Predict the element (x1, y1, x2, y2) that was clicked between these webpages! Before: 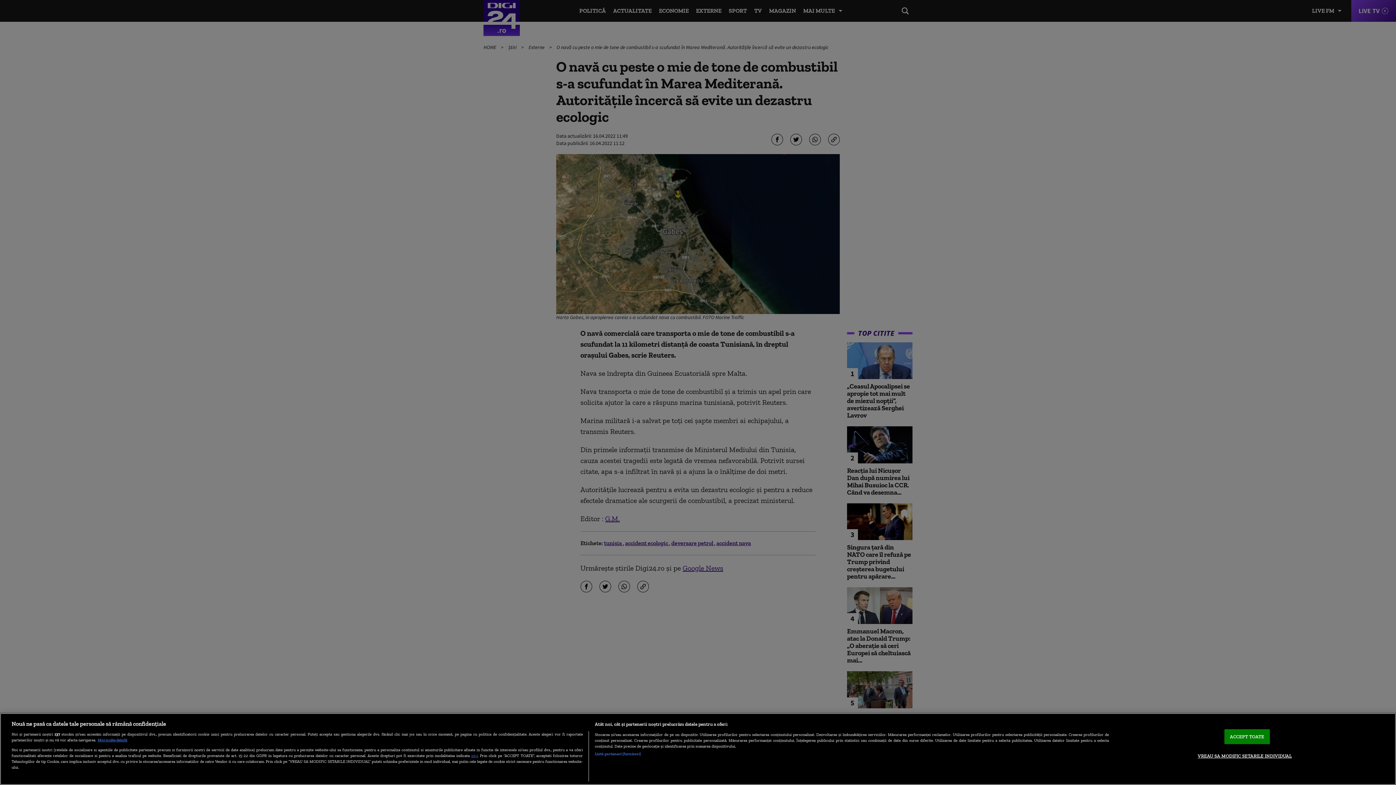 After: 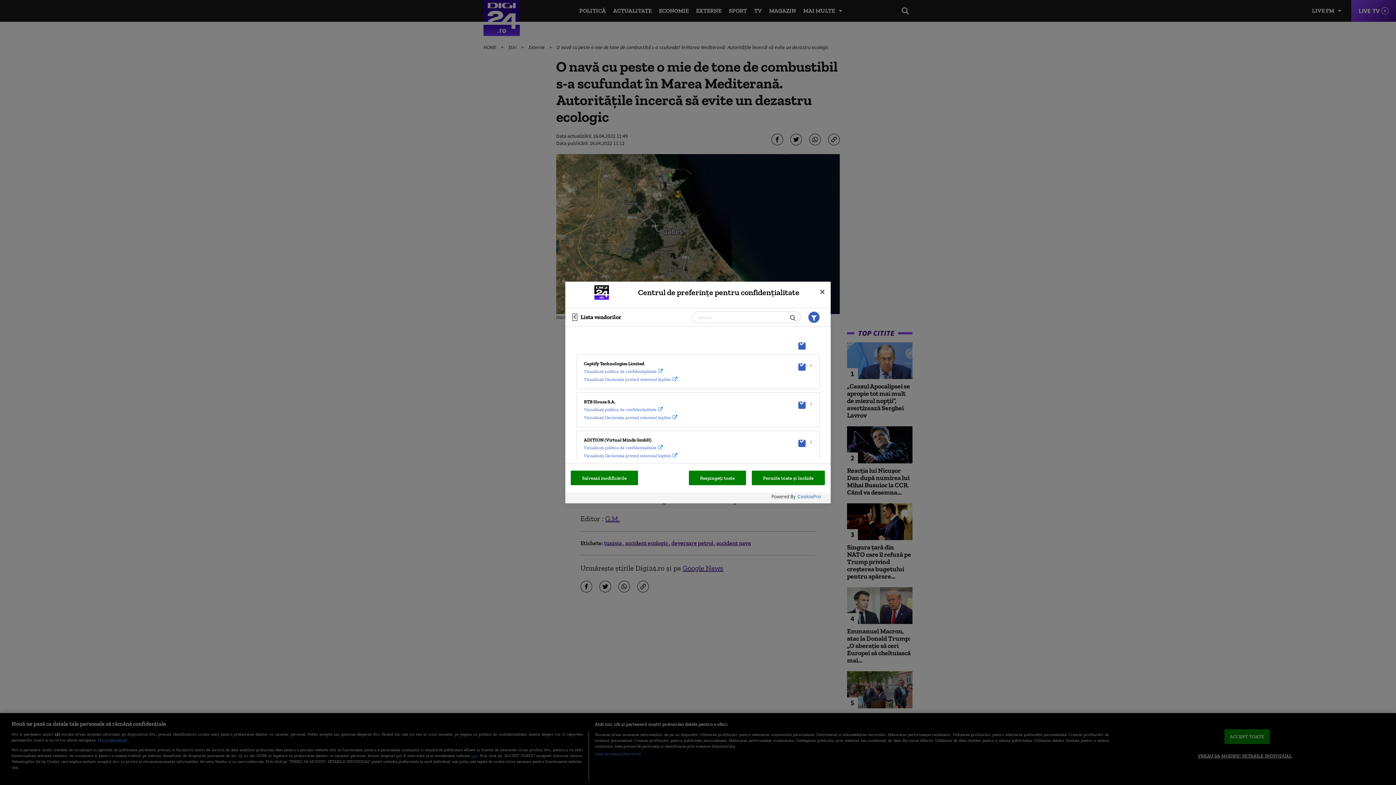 Action: bbox: (594, 751, 641, 756) label: Listă parteneri (furnizori)